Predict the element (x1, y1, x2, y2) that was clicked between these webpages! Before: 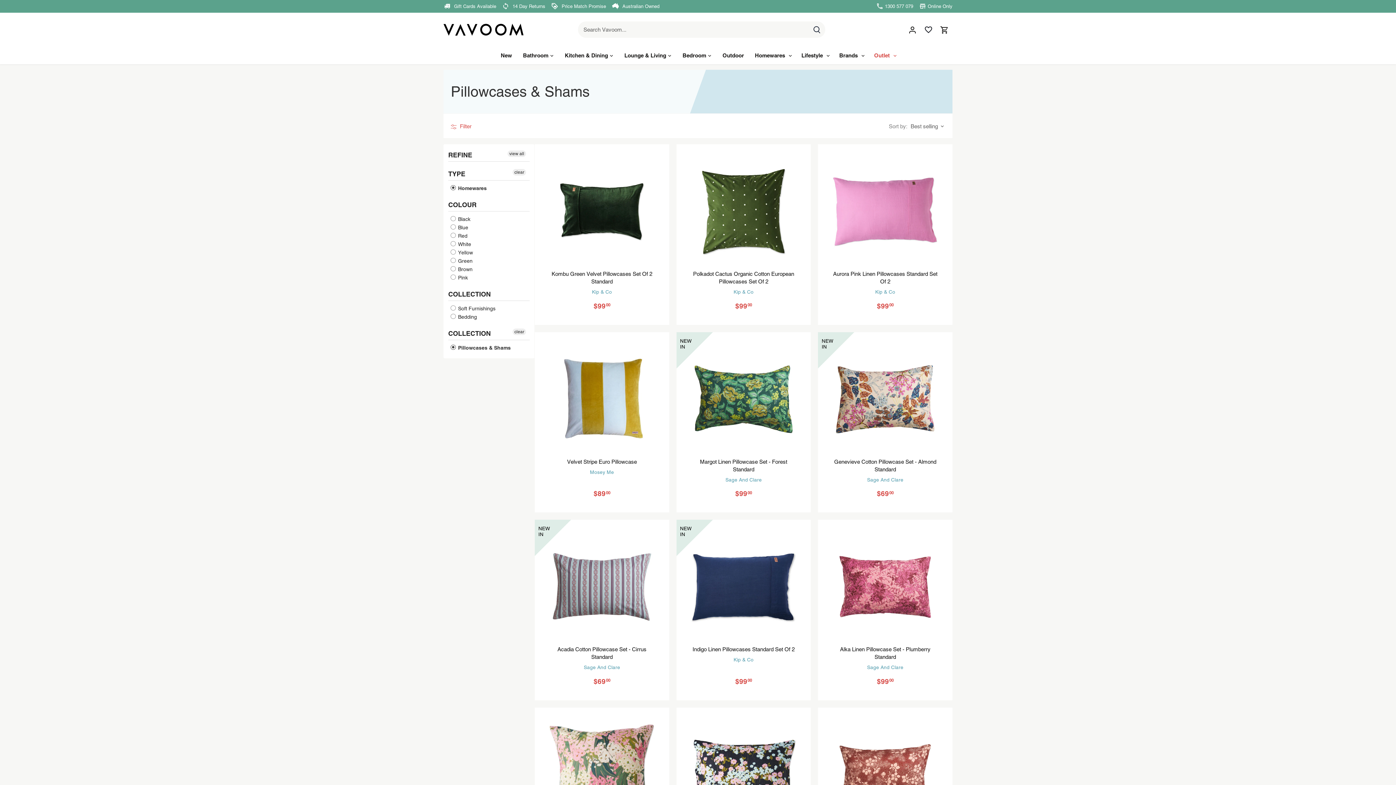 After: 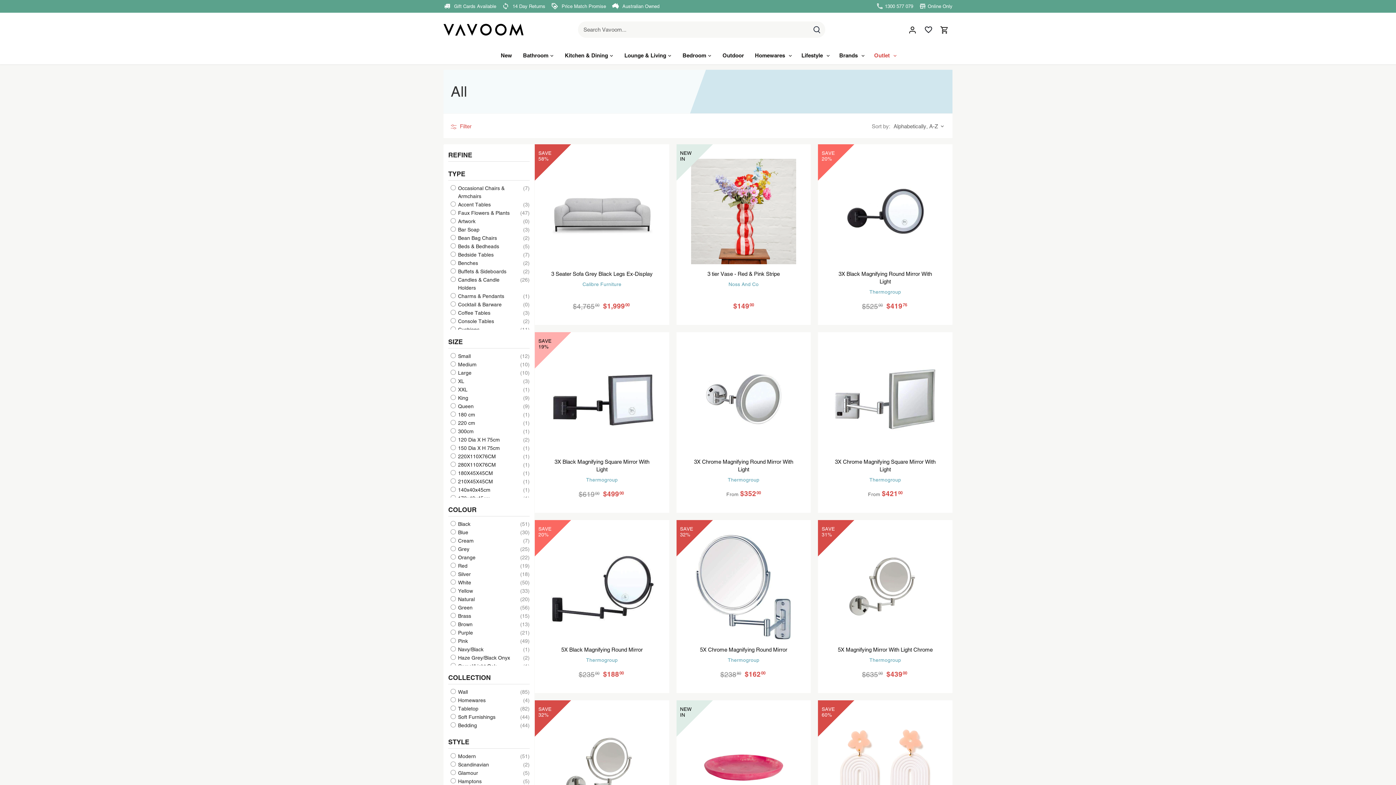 Action: label: view all bbox: (507, 150, 526, 157)